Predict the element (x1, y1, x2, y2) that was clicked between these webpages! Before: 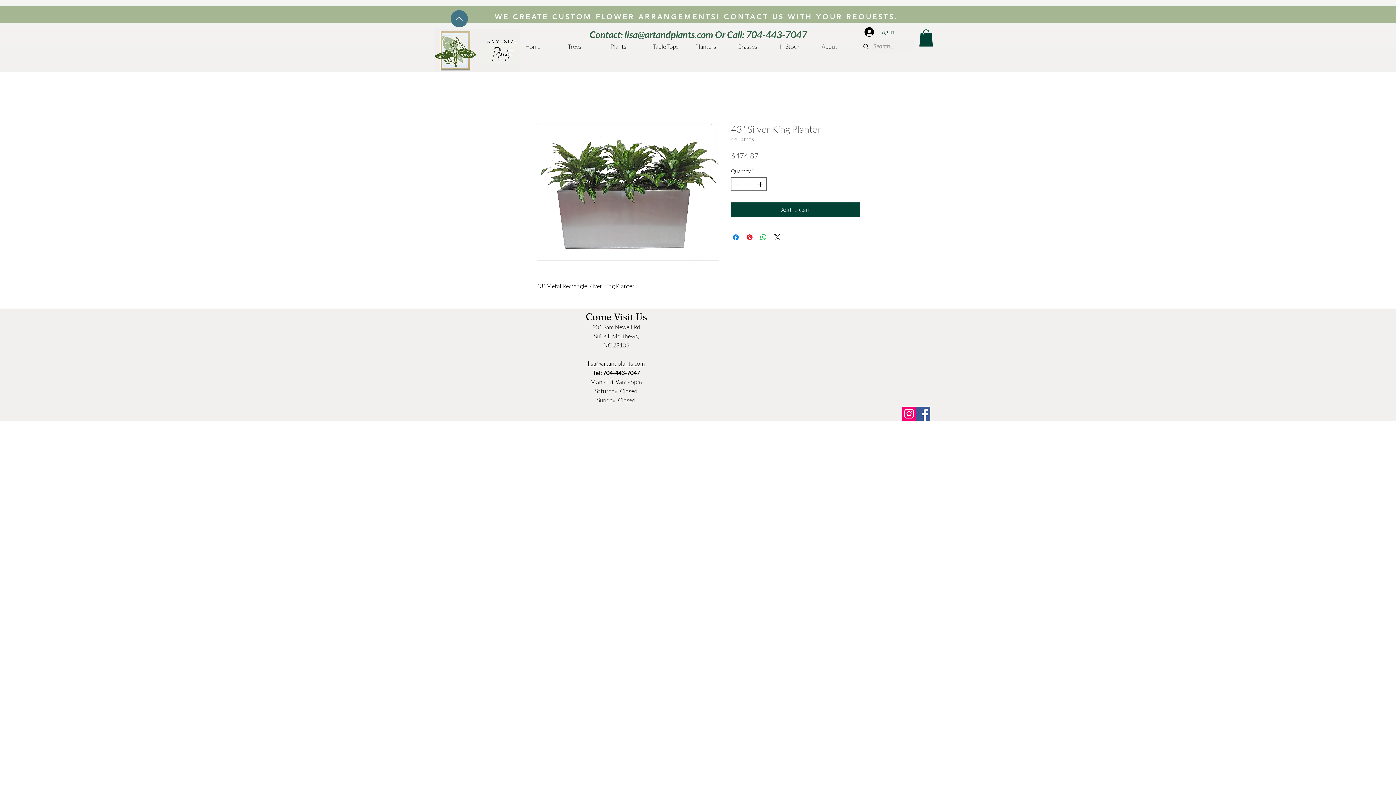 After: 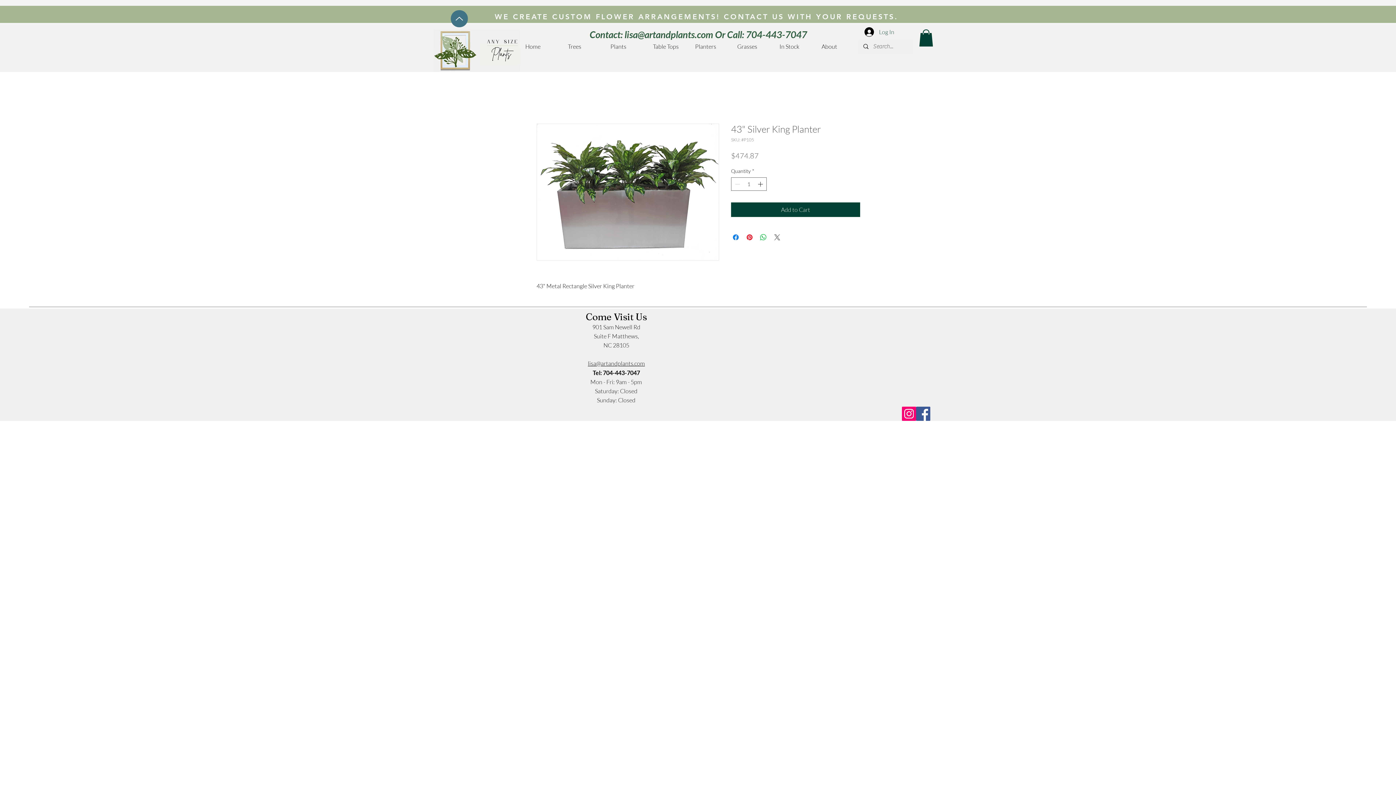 Action: bbox: (773, 232, 781, 241) label: Share on X